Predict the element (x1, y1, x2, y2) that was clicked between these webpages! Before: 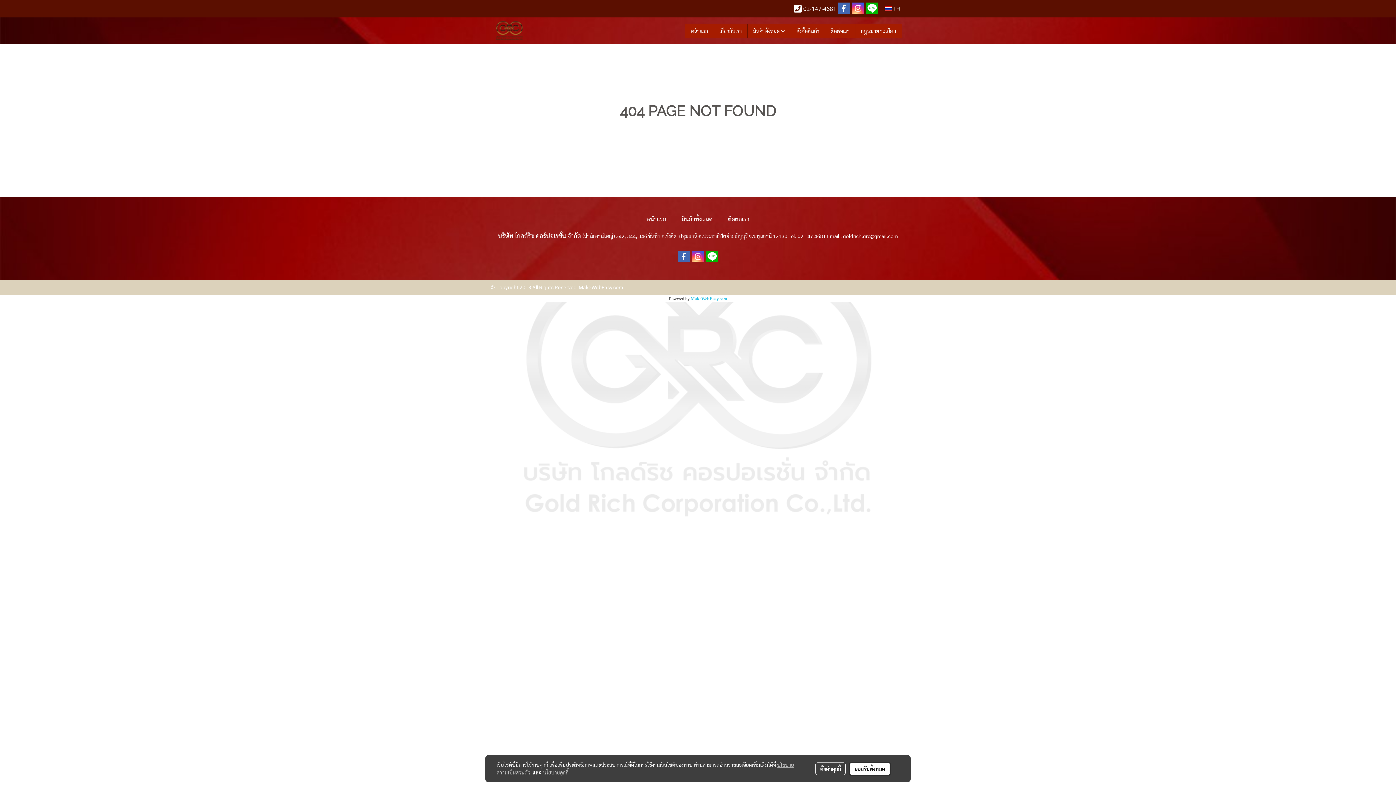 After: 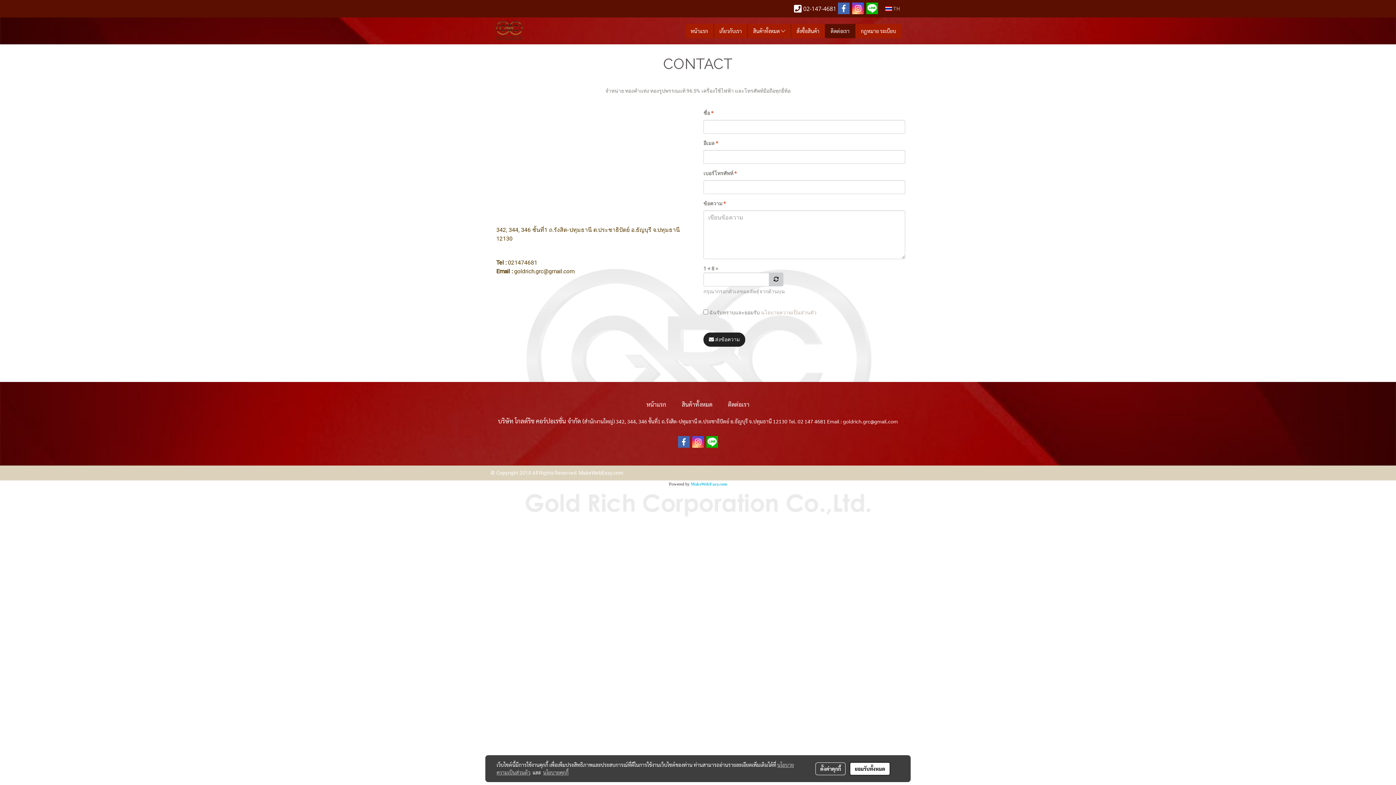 Action: bbox: (825, 23, 855, 38) label: ติดต่อเรา